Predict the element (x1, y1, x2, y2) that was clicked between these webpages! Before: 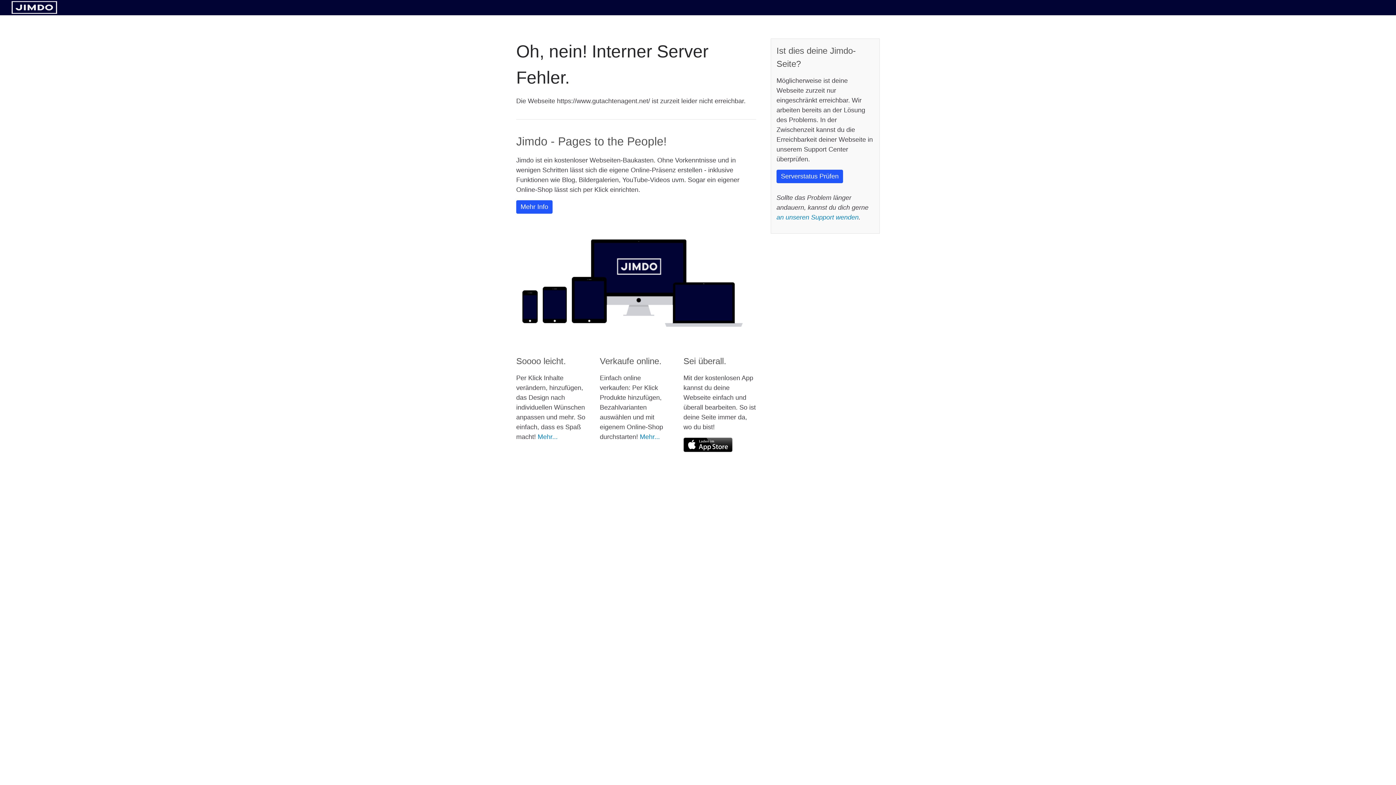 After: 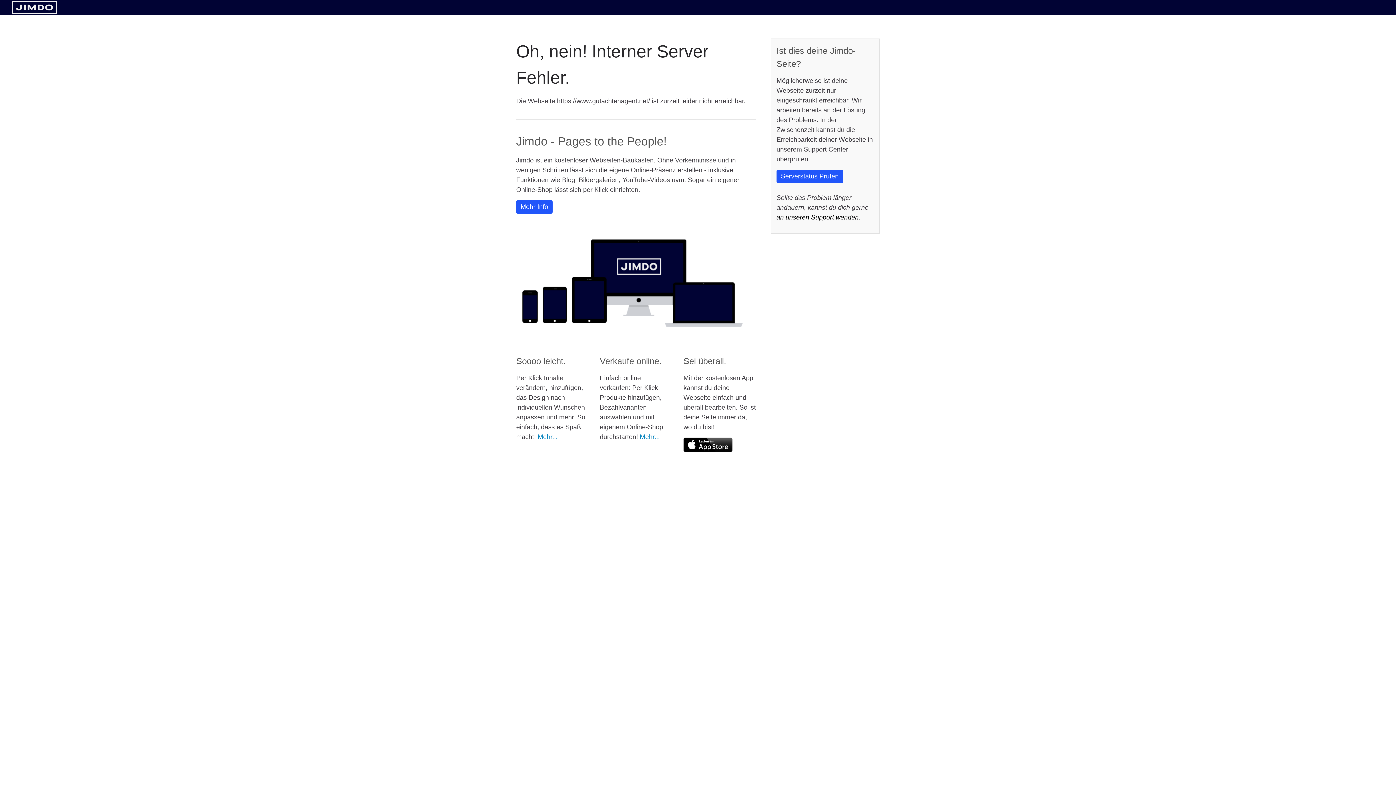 Action: bbox: (776, 213, 858, 221) label: an unseren Support wenden